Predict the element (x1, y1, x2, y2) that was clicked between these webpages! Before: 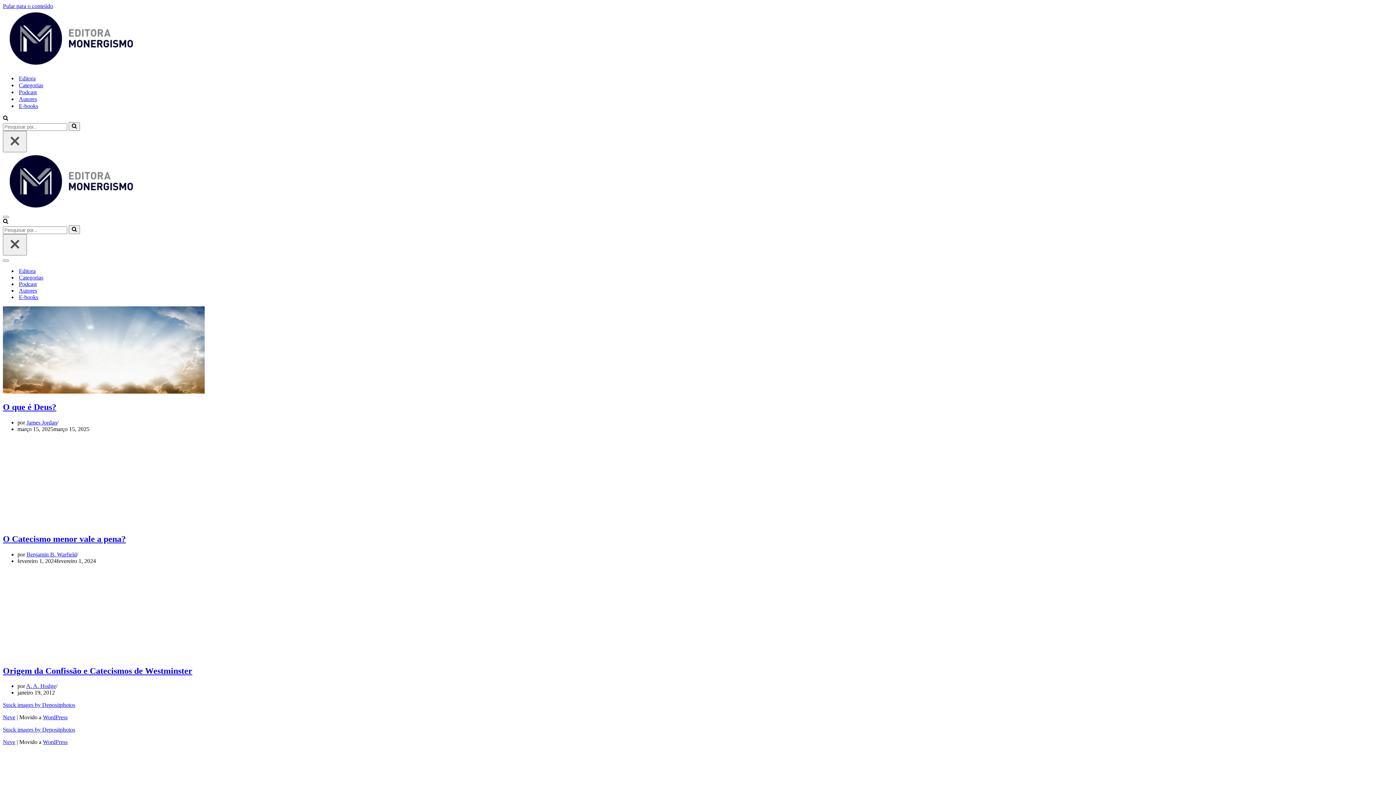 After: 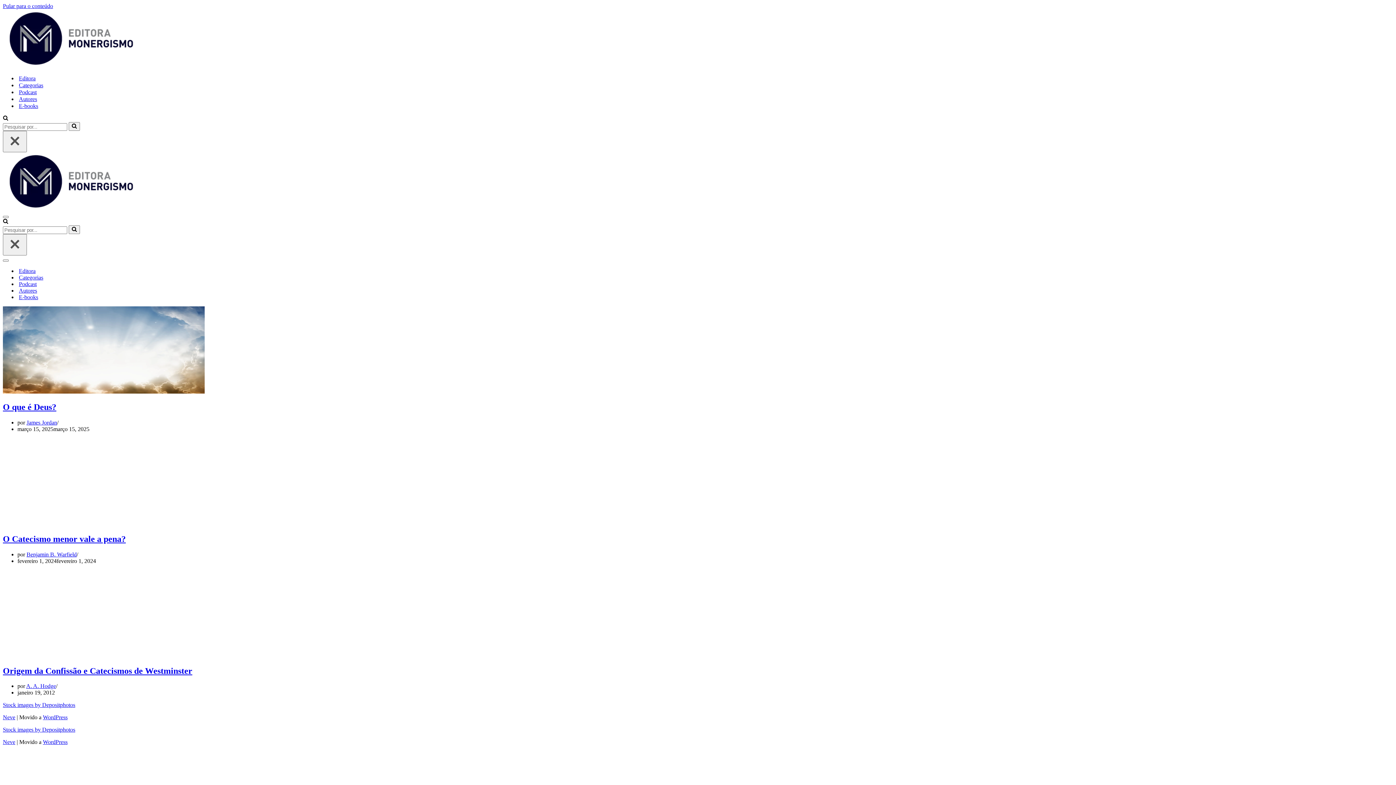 Action: label: Busca bbox: (2, 218, 8, 225)